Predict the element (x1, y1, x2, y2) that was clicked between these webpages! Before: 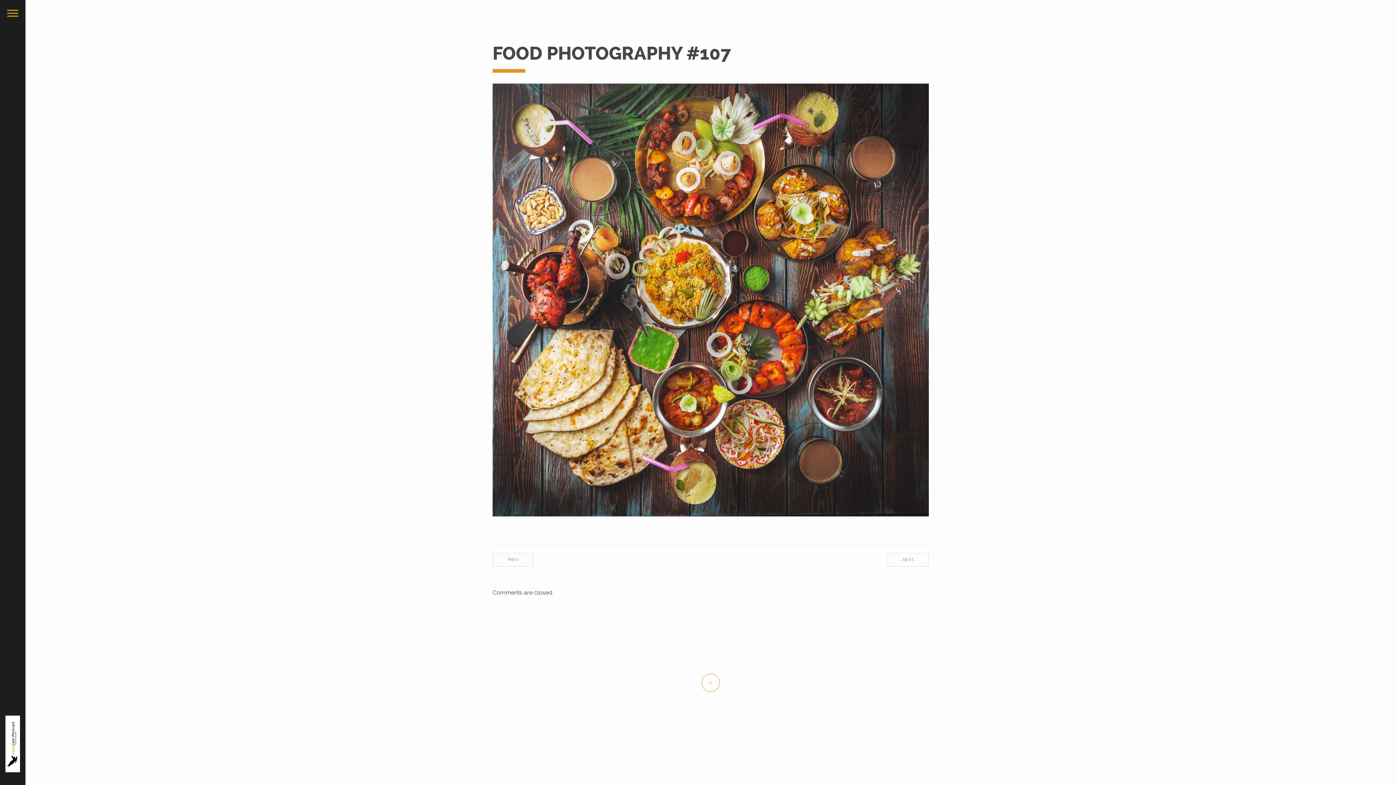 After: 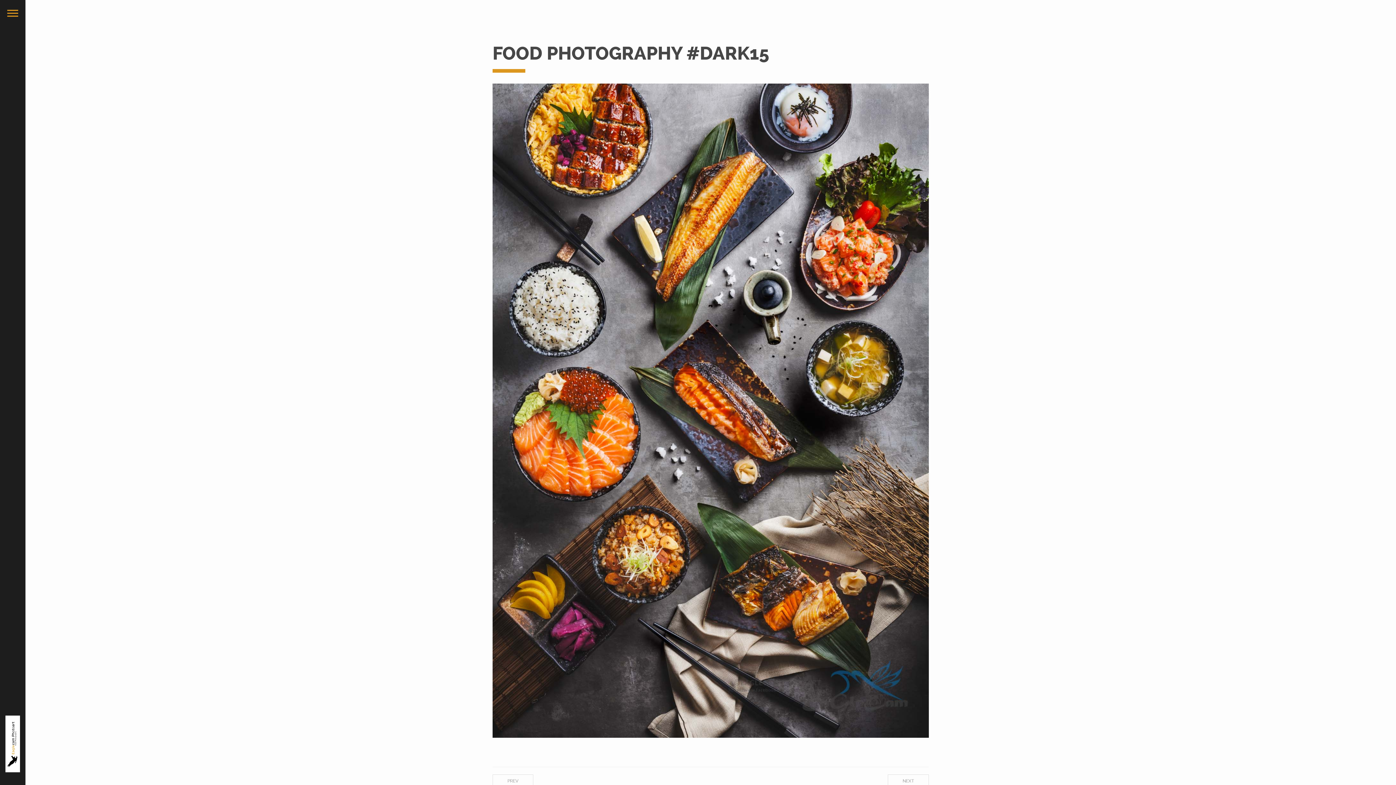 Action: bbox: (492, 553, 533, 567) label: PREV